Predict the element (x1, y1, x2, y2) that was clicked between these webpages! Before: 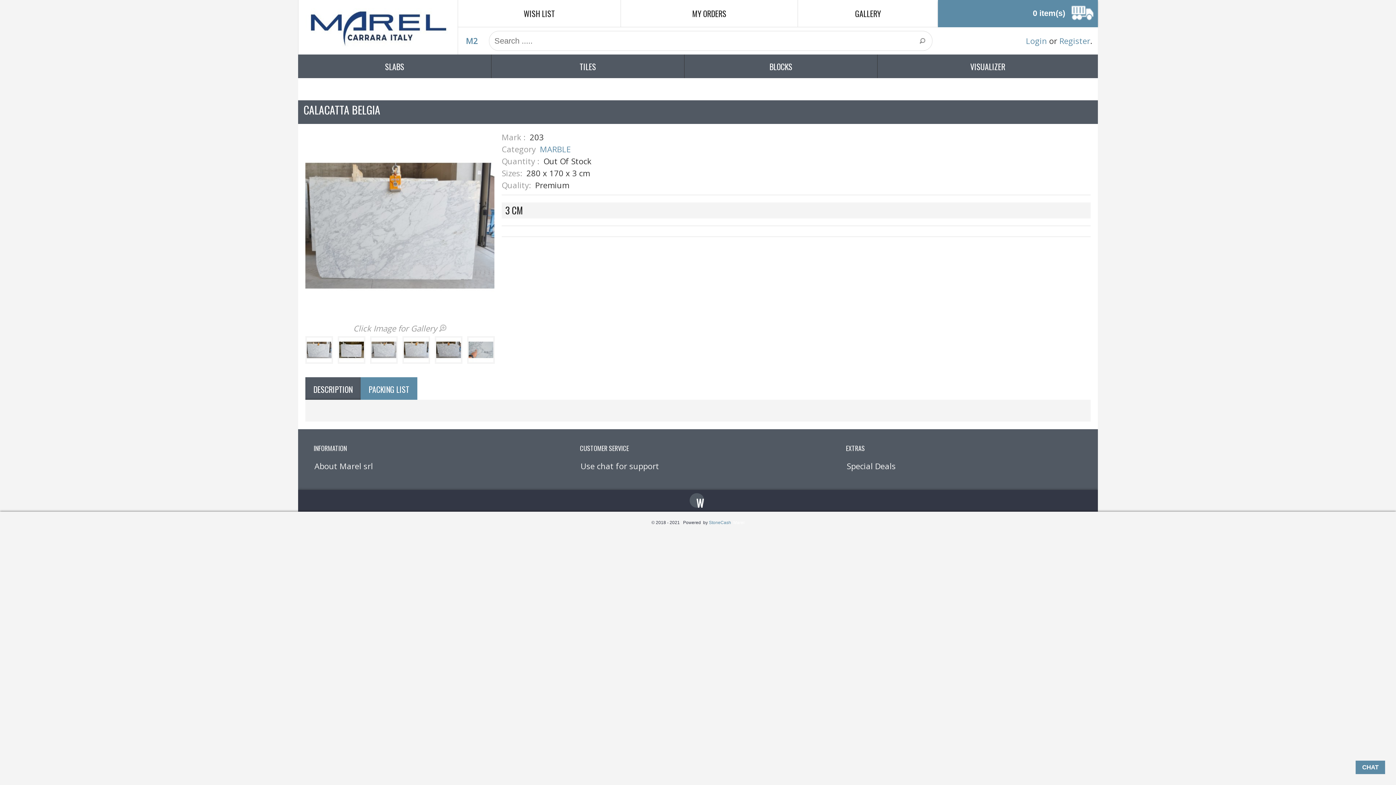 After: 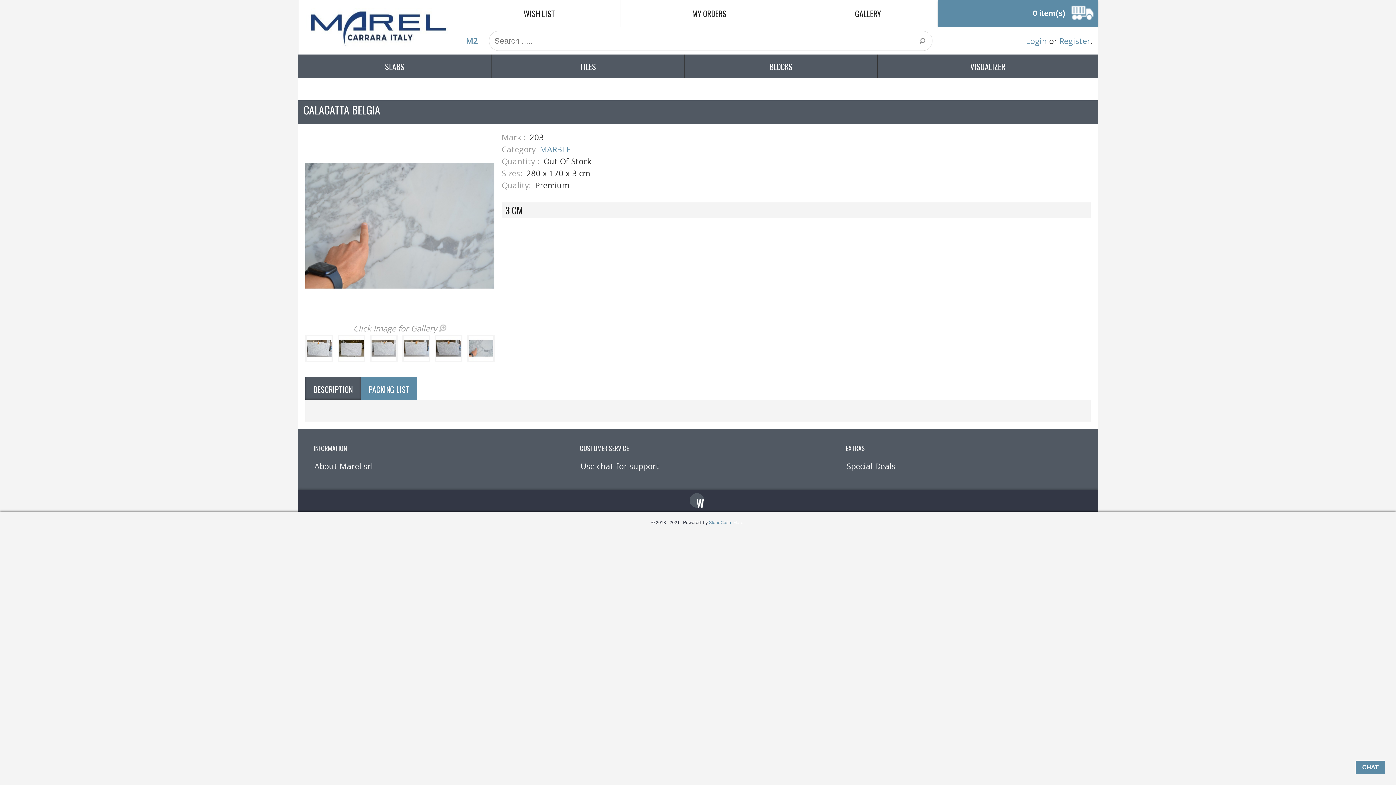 Action: bbox: (467, 355, 497, 366)